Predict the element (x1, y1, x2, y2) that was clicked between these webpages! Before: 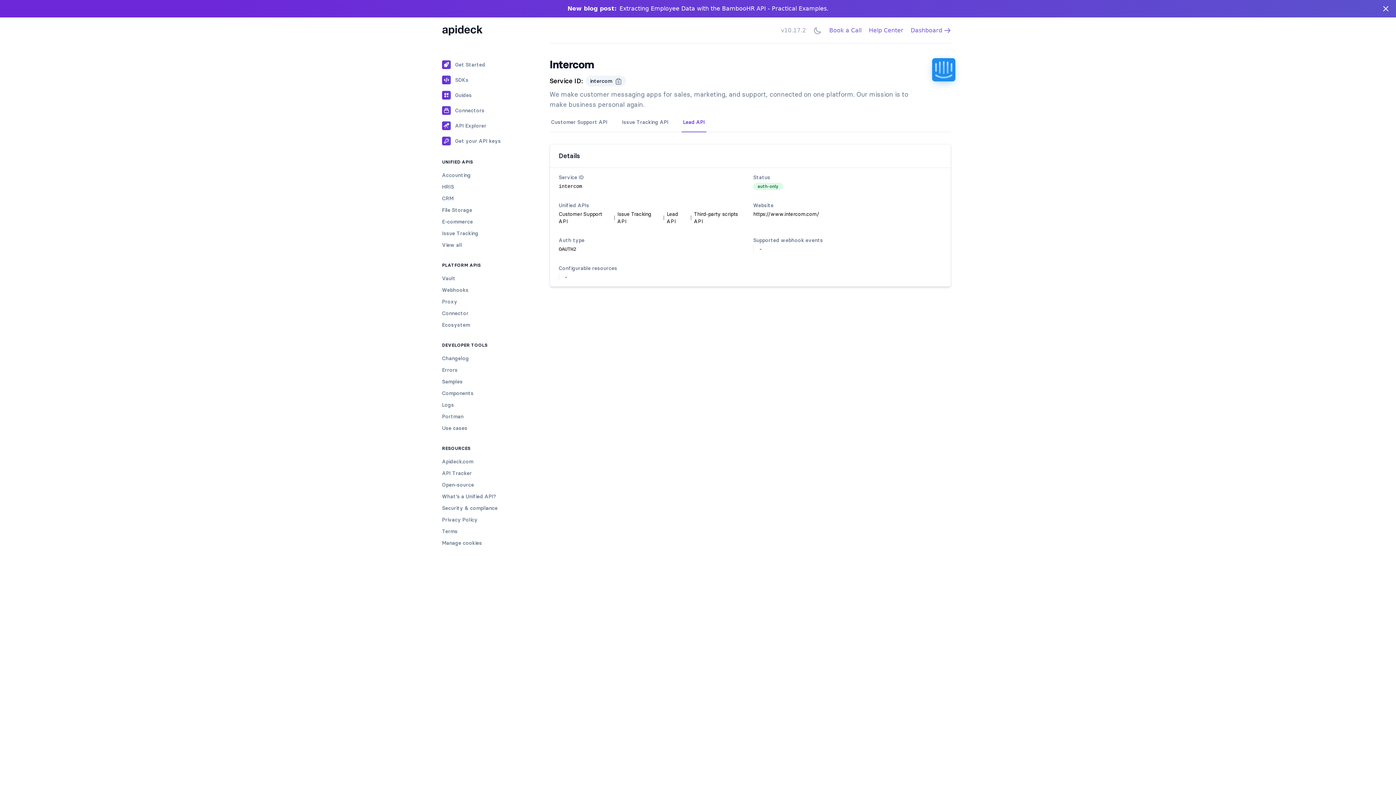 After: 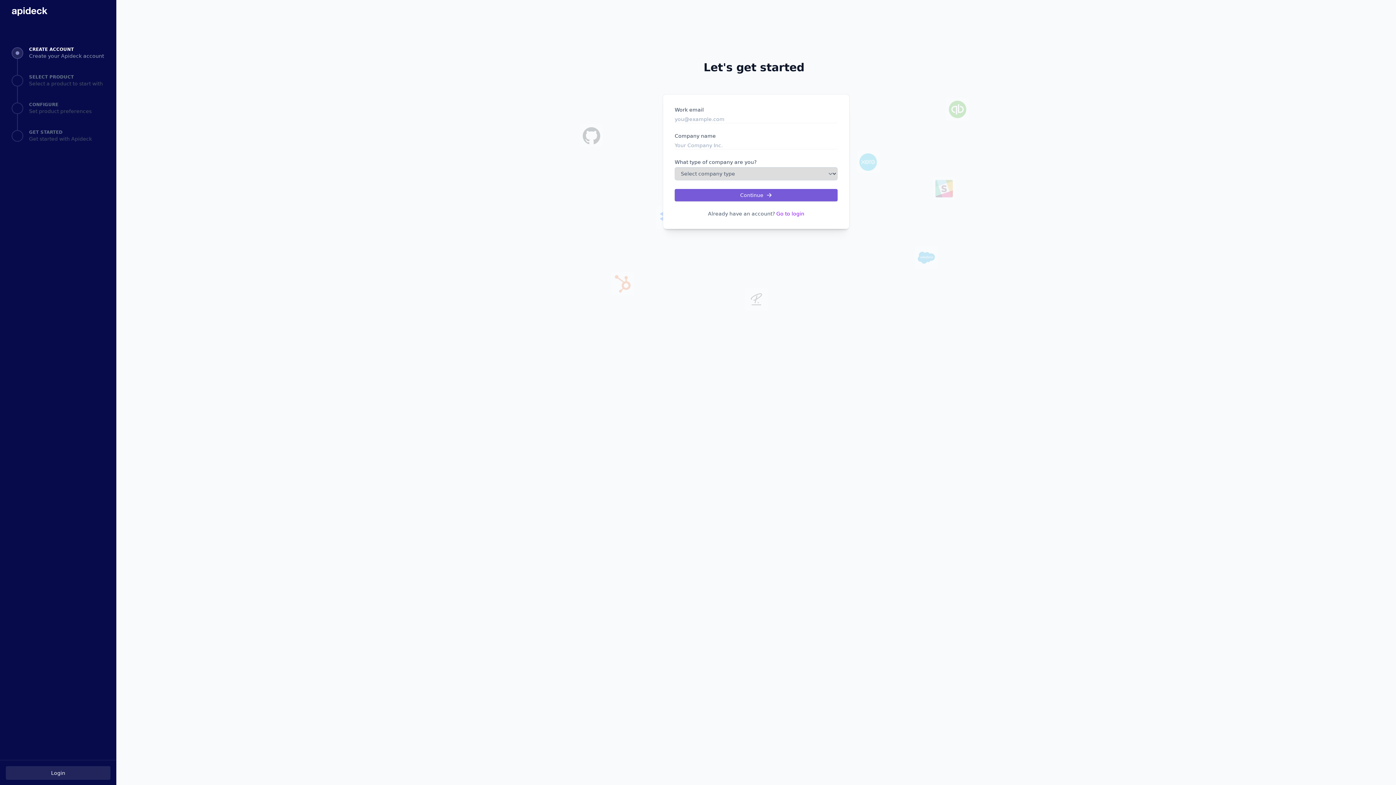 Action: bbox: (910, 26, 951, 34) label: Dashboard